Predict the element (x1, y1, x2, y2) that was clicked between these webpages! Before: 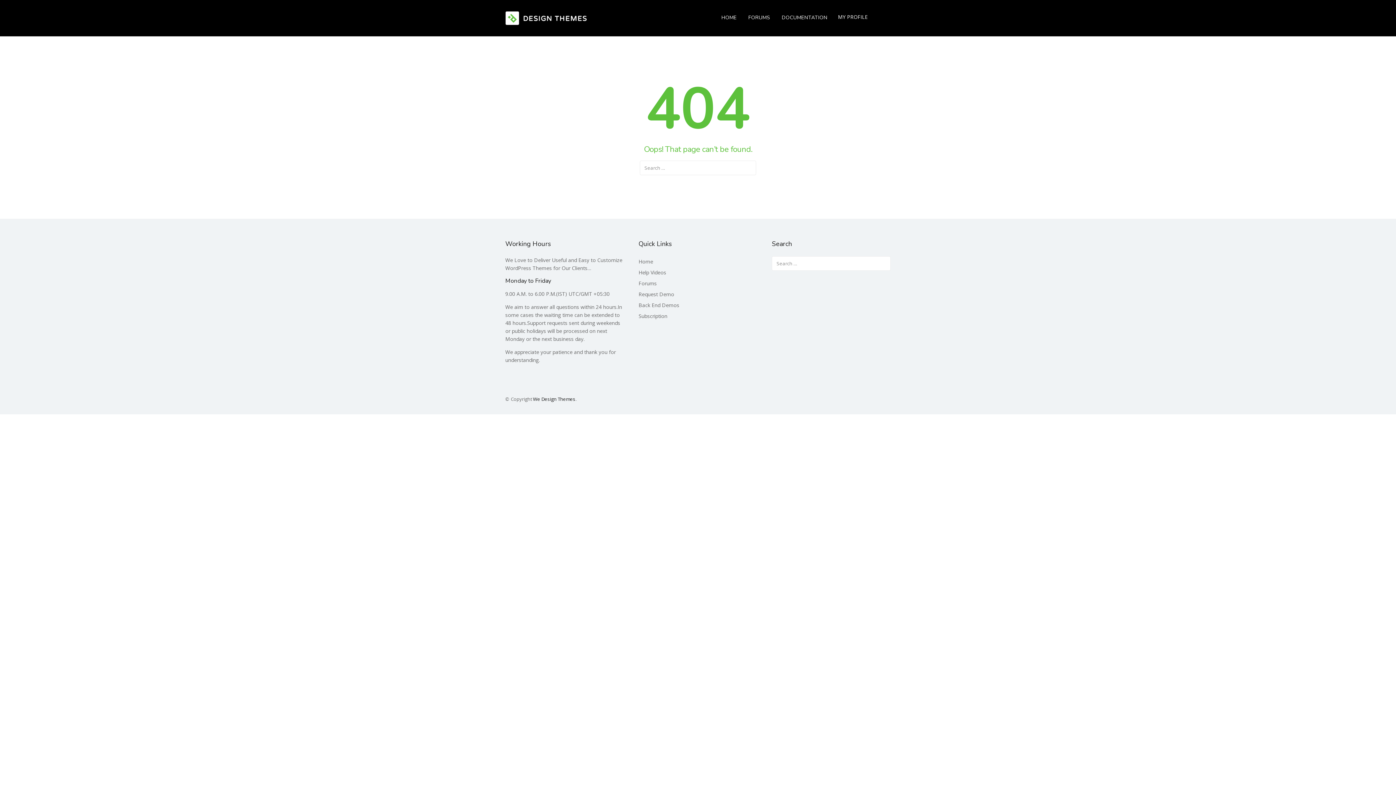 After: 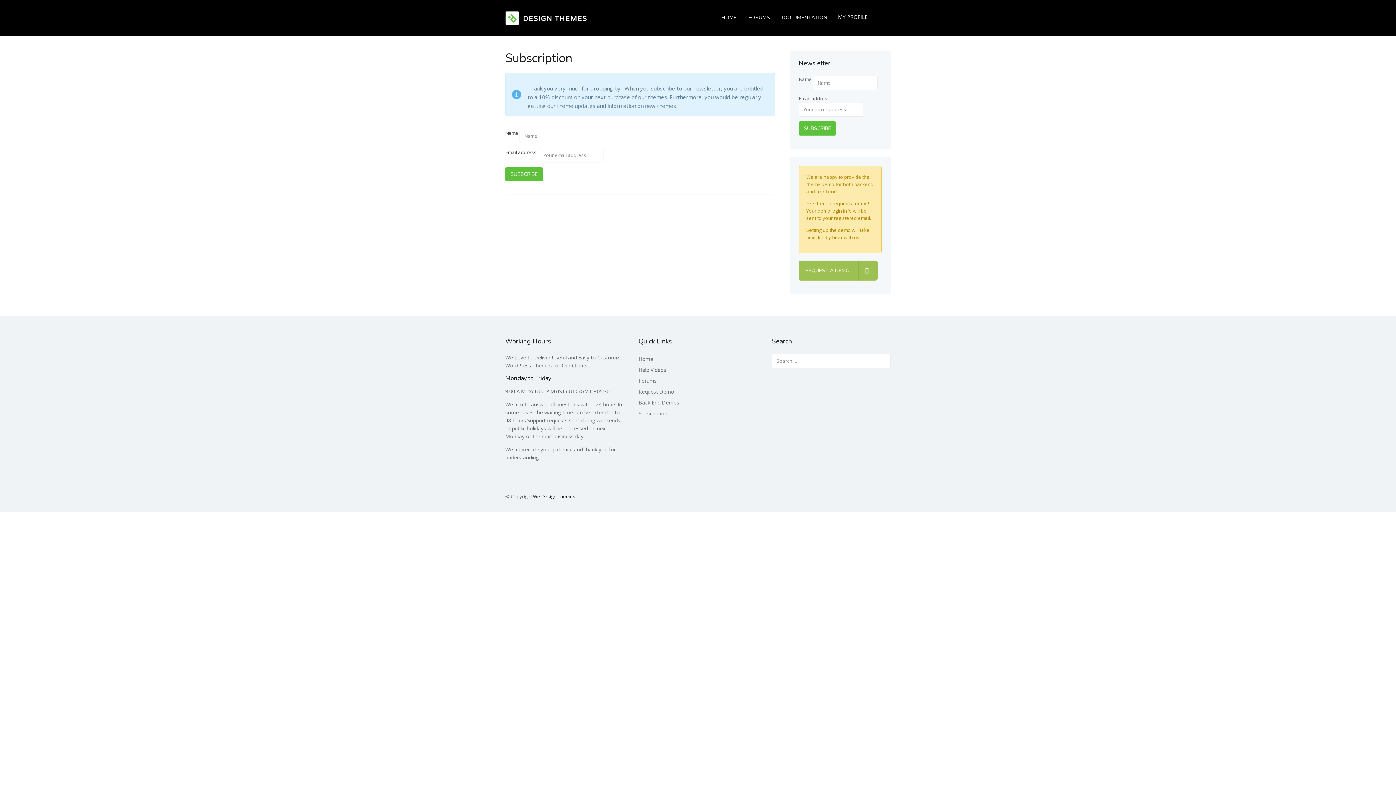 Action: label: Subscription bbox: (638, 312, 667, 319)